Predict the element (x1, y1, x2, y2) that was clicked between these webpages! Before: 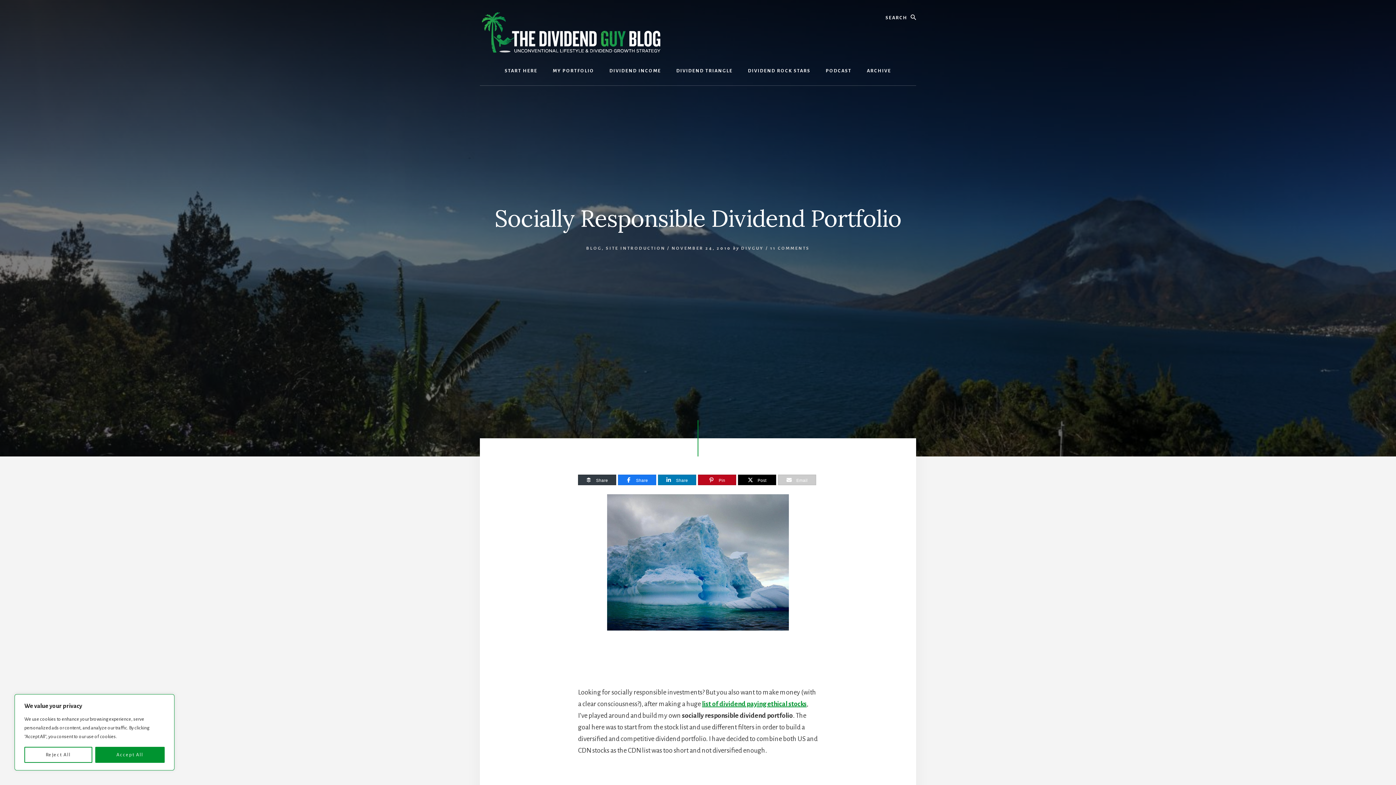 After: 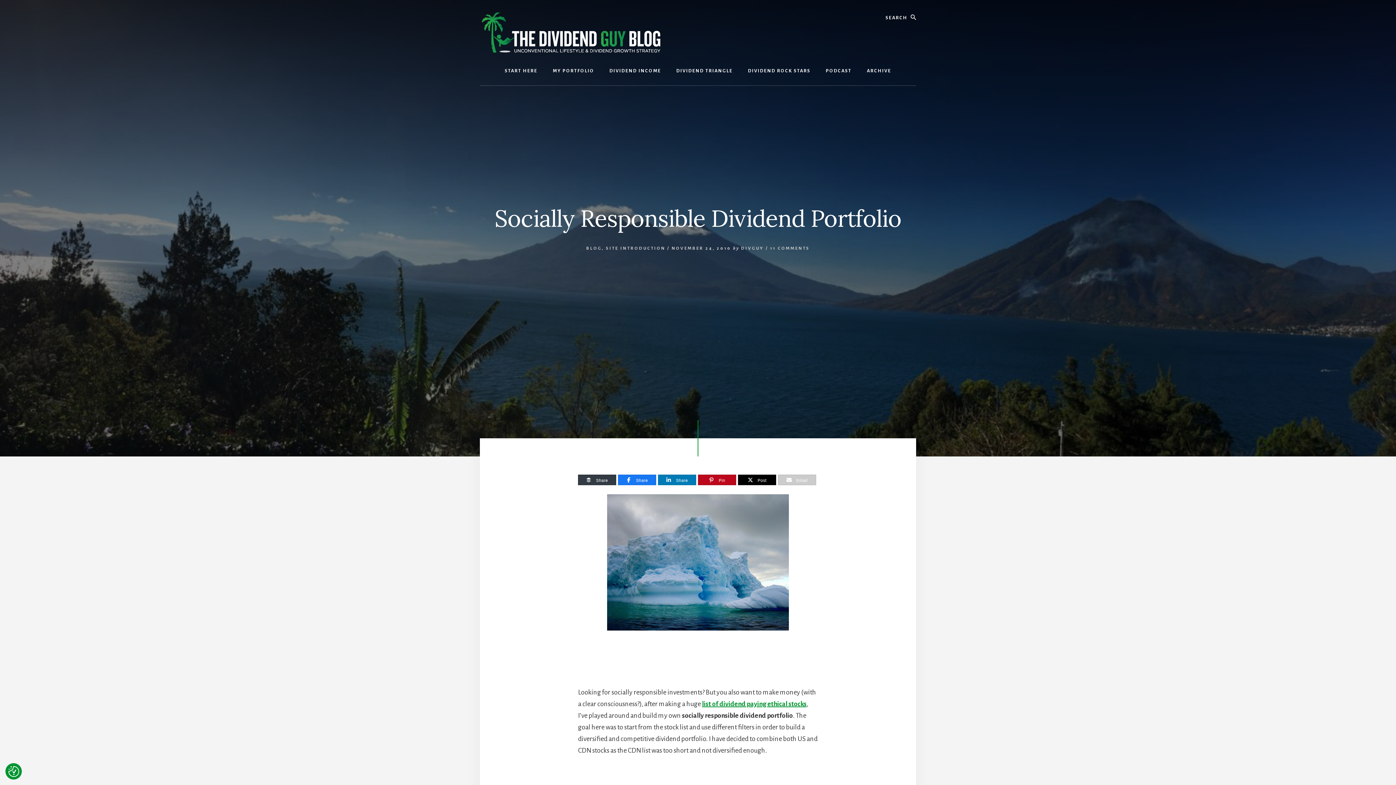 Action: label: Accept All bbox: (95, 747, 164, 763)